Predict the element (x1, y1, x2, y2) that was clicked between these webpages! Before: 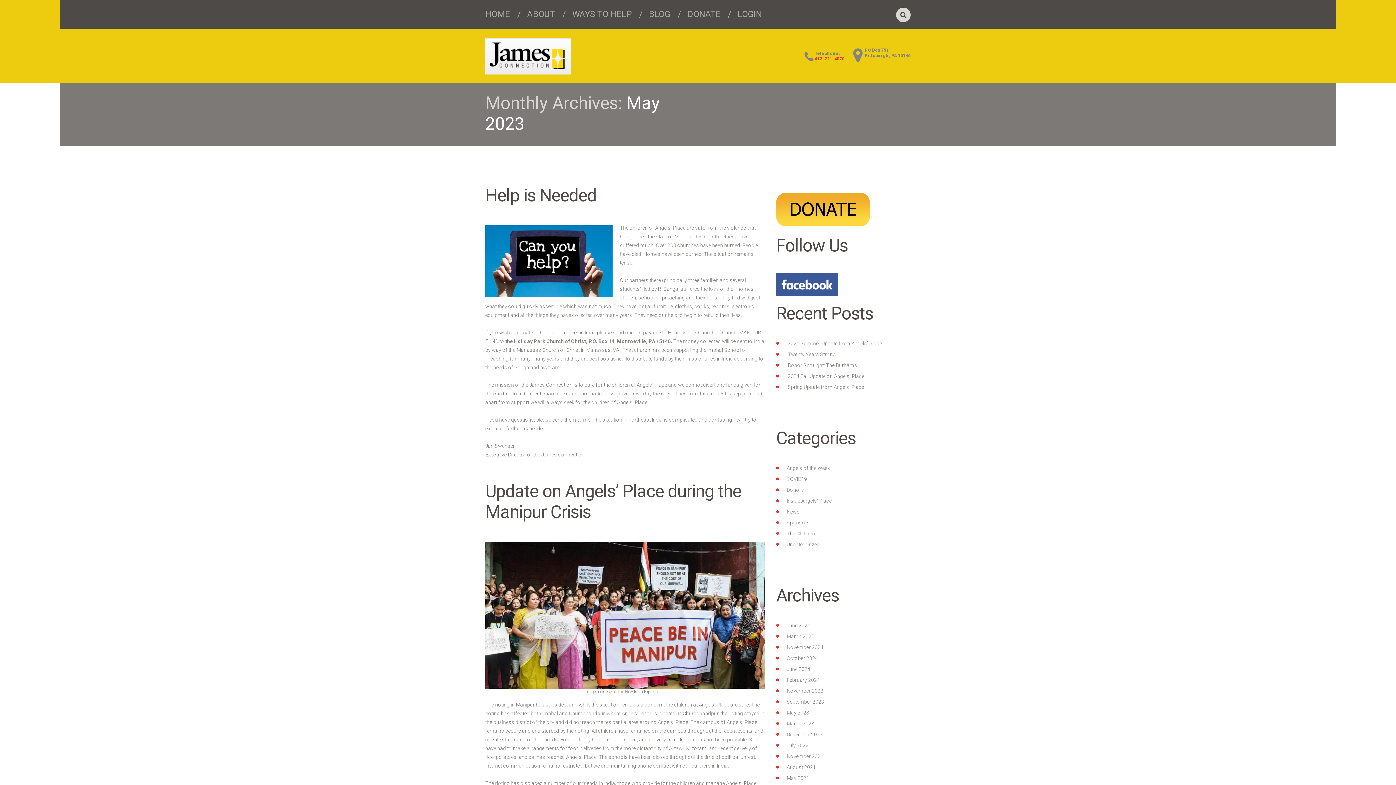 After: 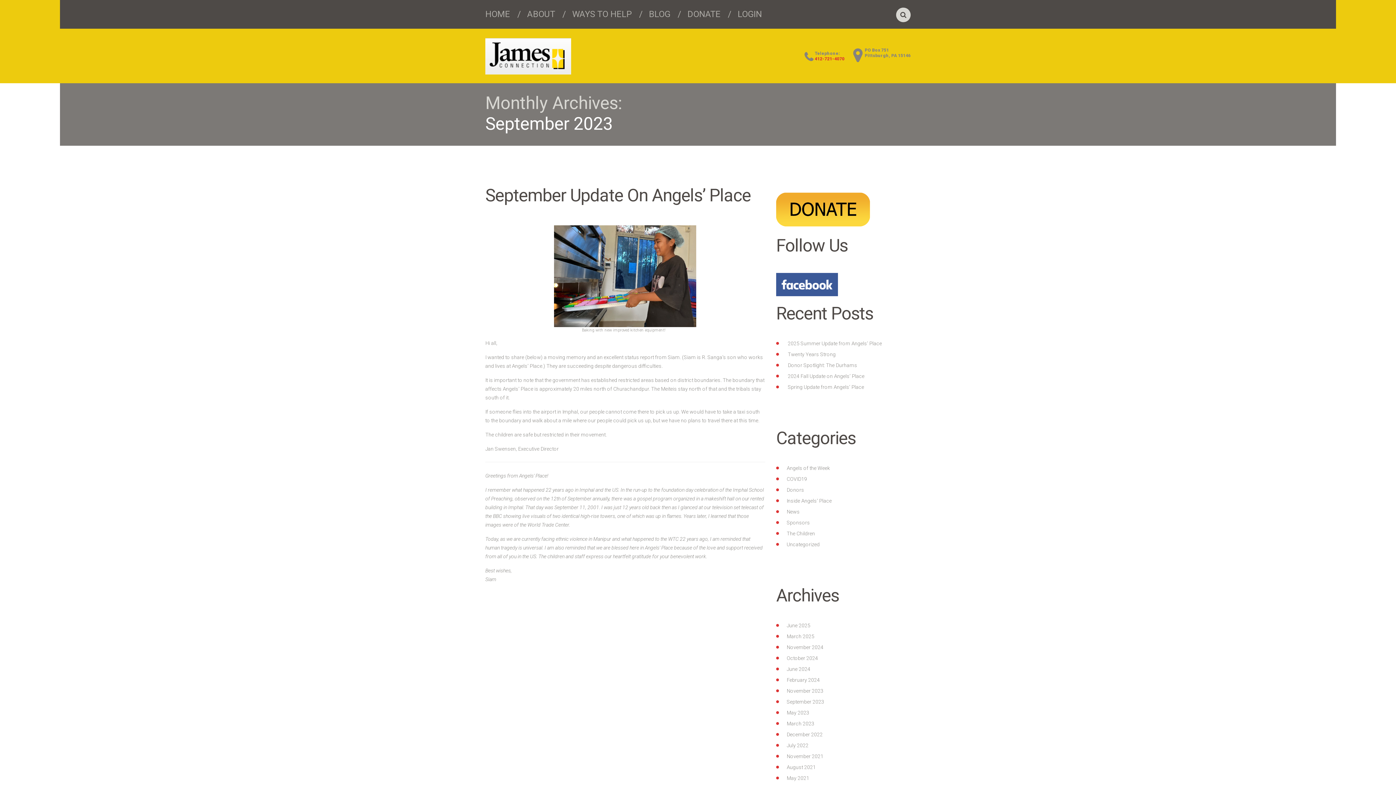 Action: label: September 2023 bbox: (786, 699, 824, 705)